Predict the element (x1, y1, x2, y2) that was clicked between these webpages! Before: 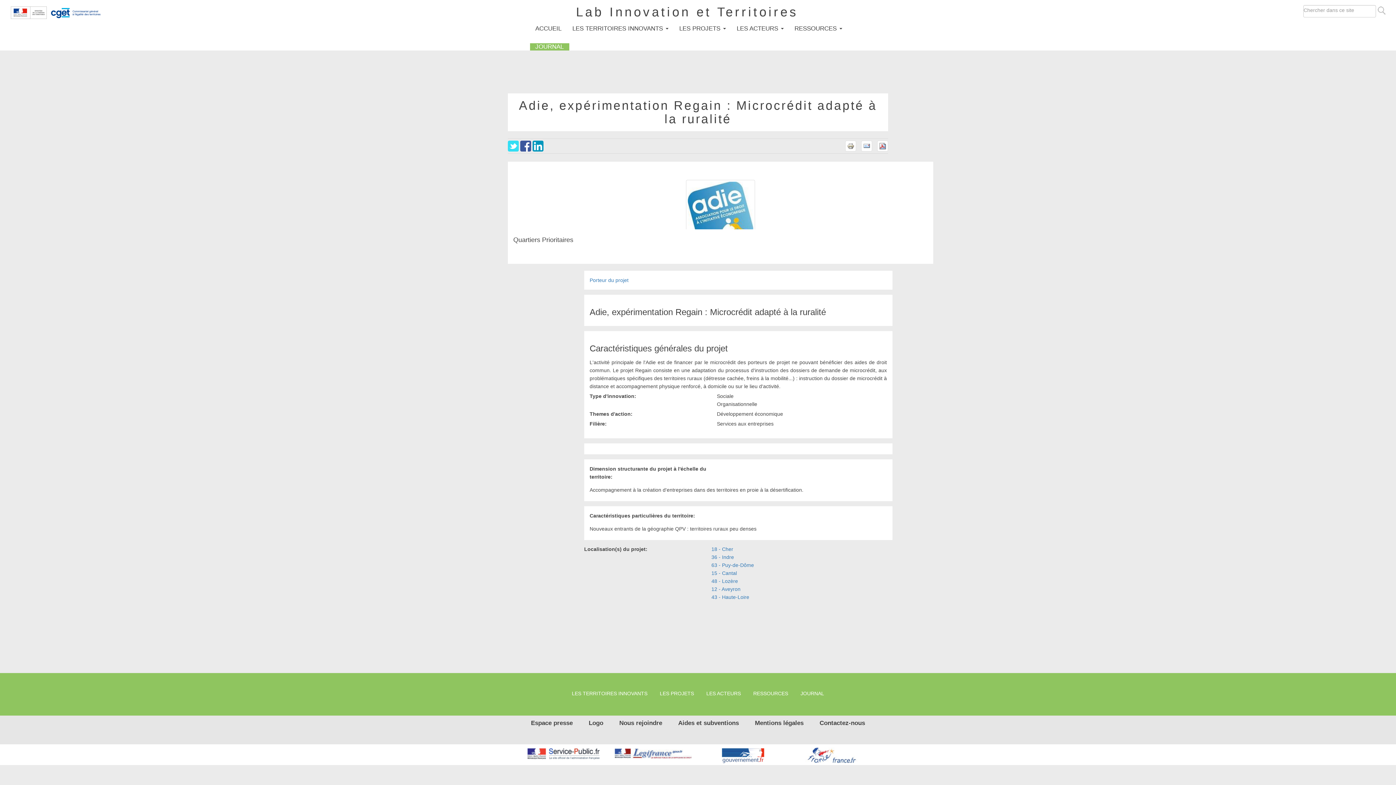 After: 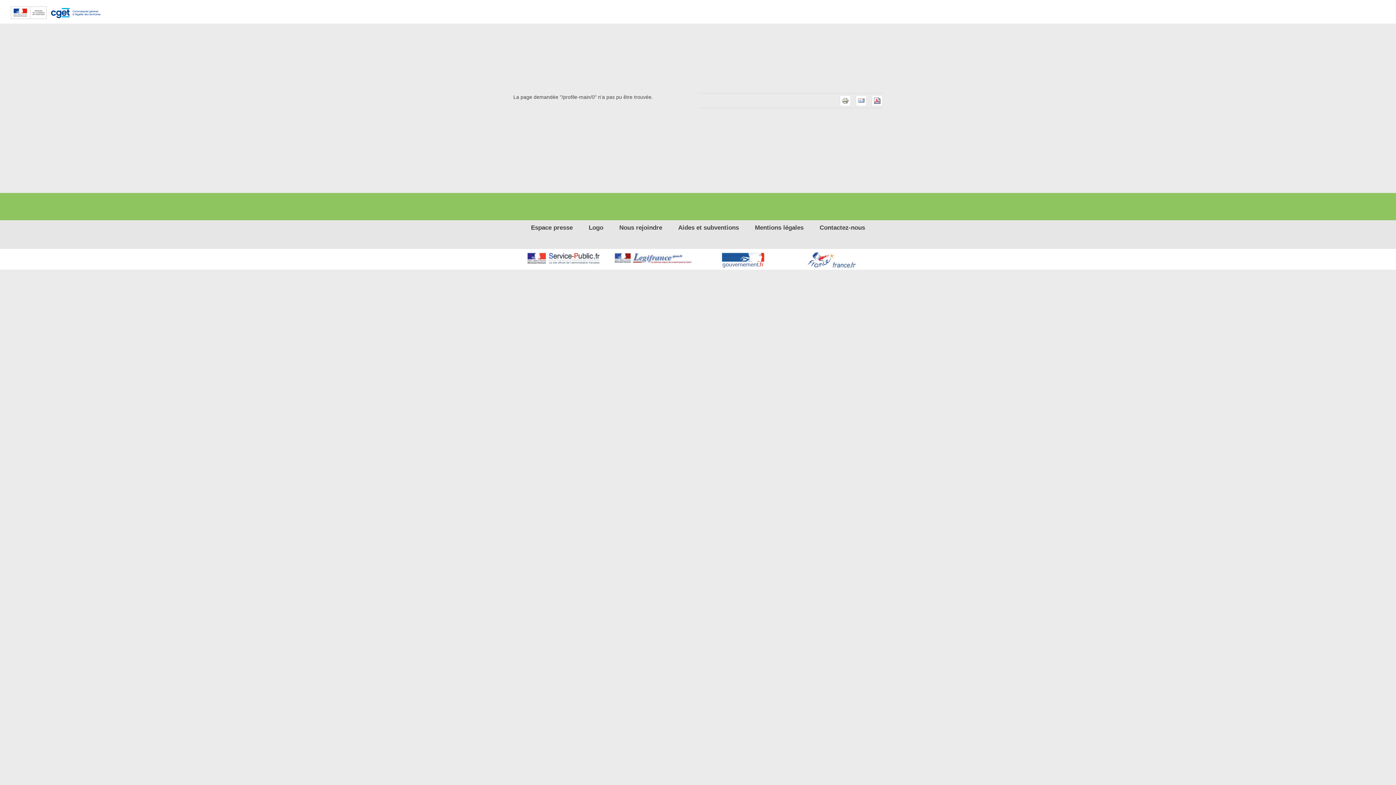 Action: bbox: (589, 277, 628, 283) label: Porteur du projet